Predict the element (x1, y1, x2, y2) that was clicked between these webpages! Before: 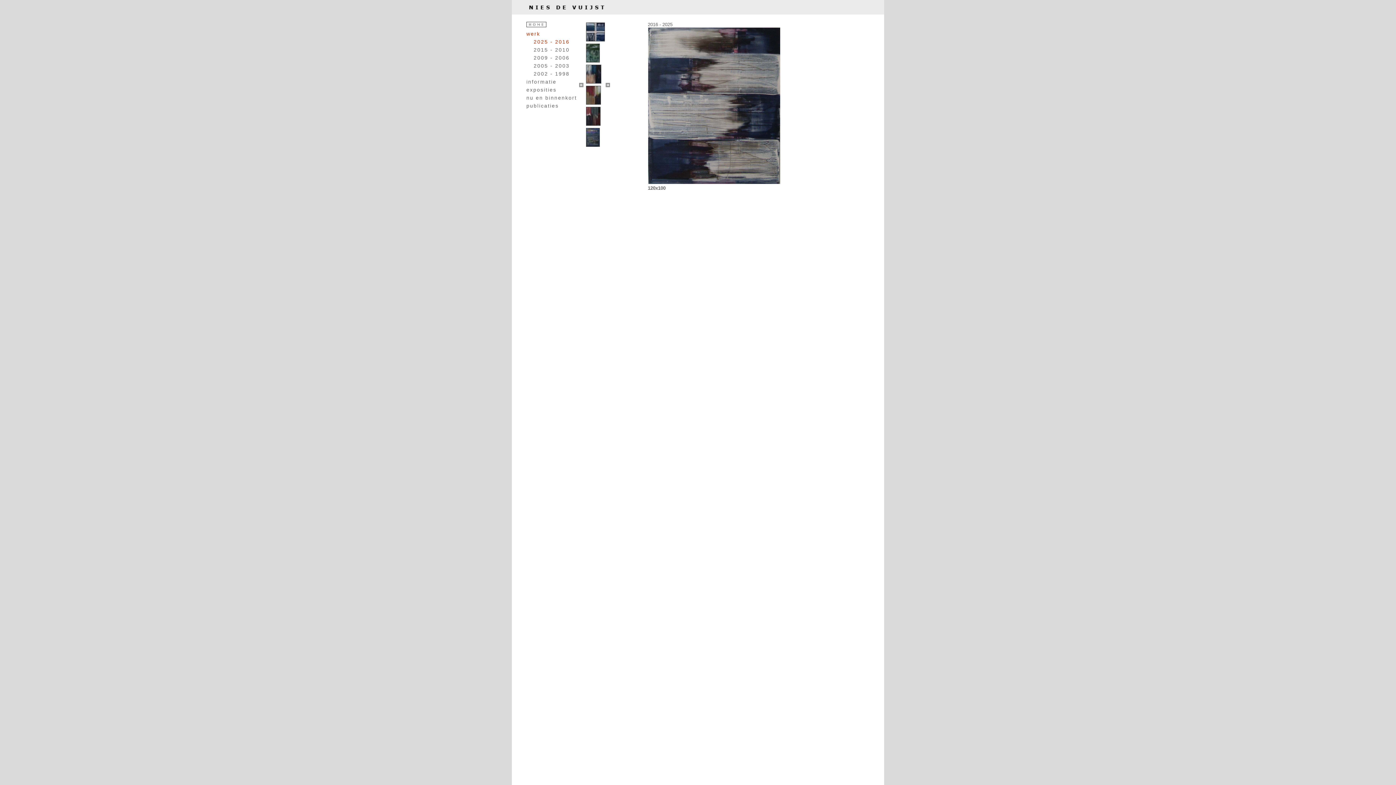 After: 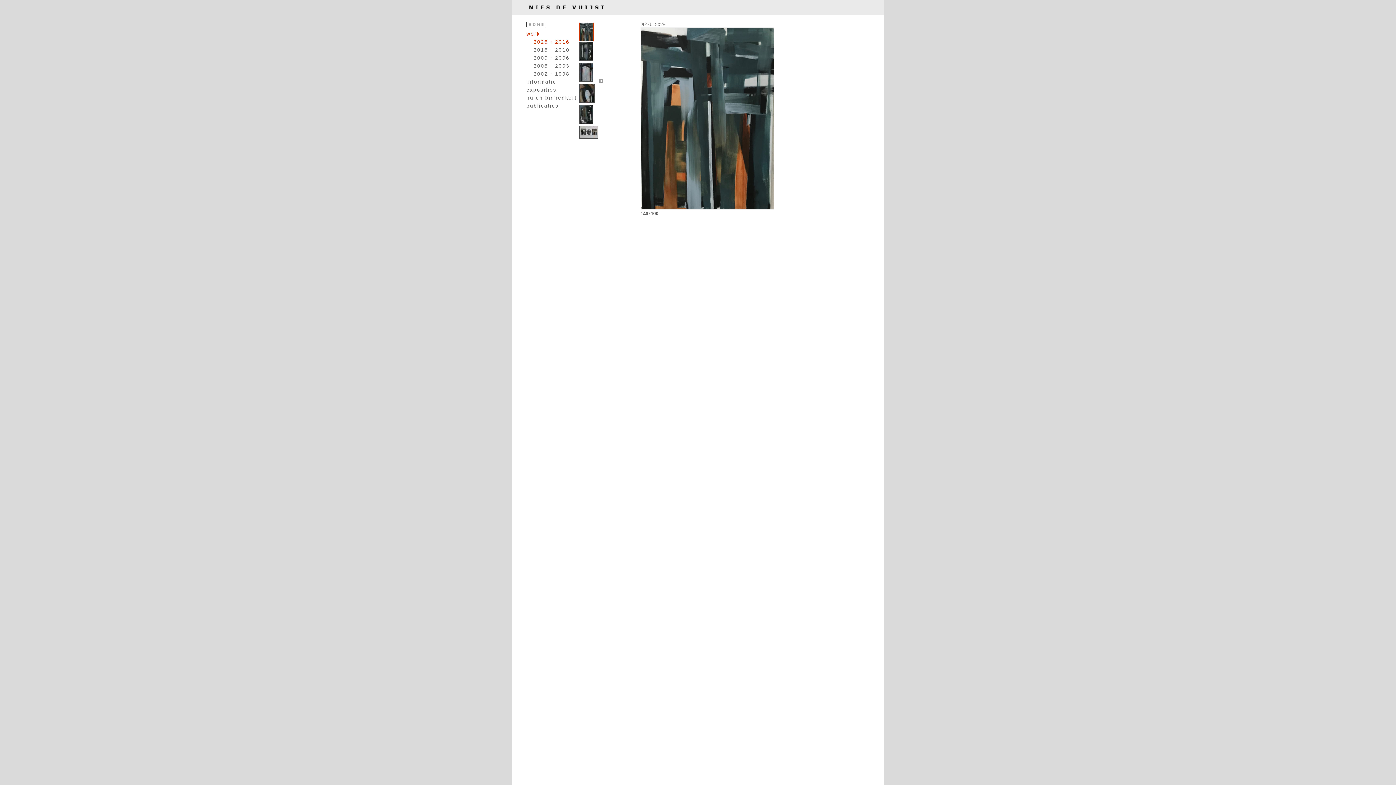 Action: bbox: (526, 30, 540, 36) label: werk